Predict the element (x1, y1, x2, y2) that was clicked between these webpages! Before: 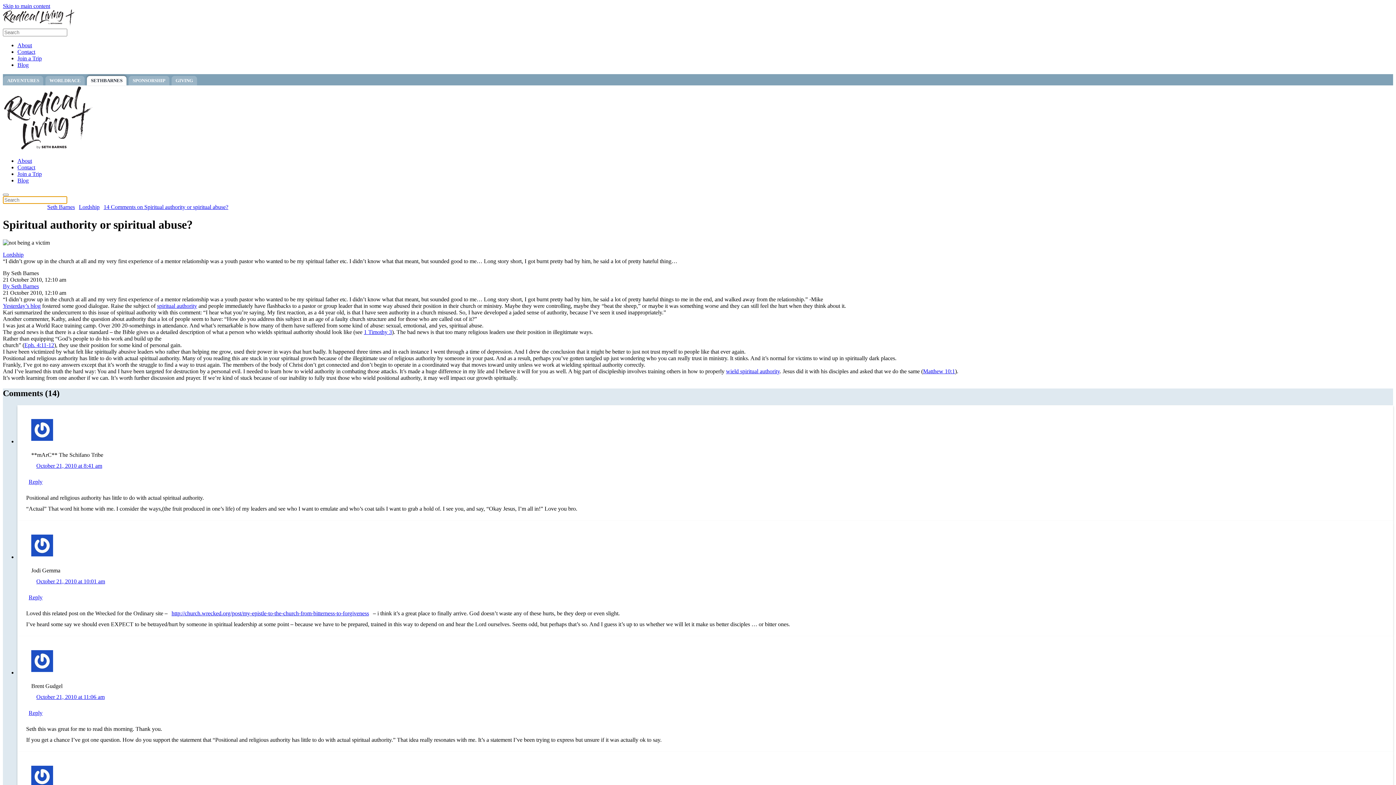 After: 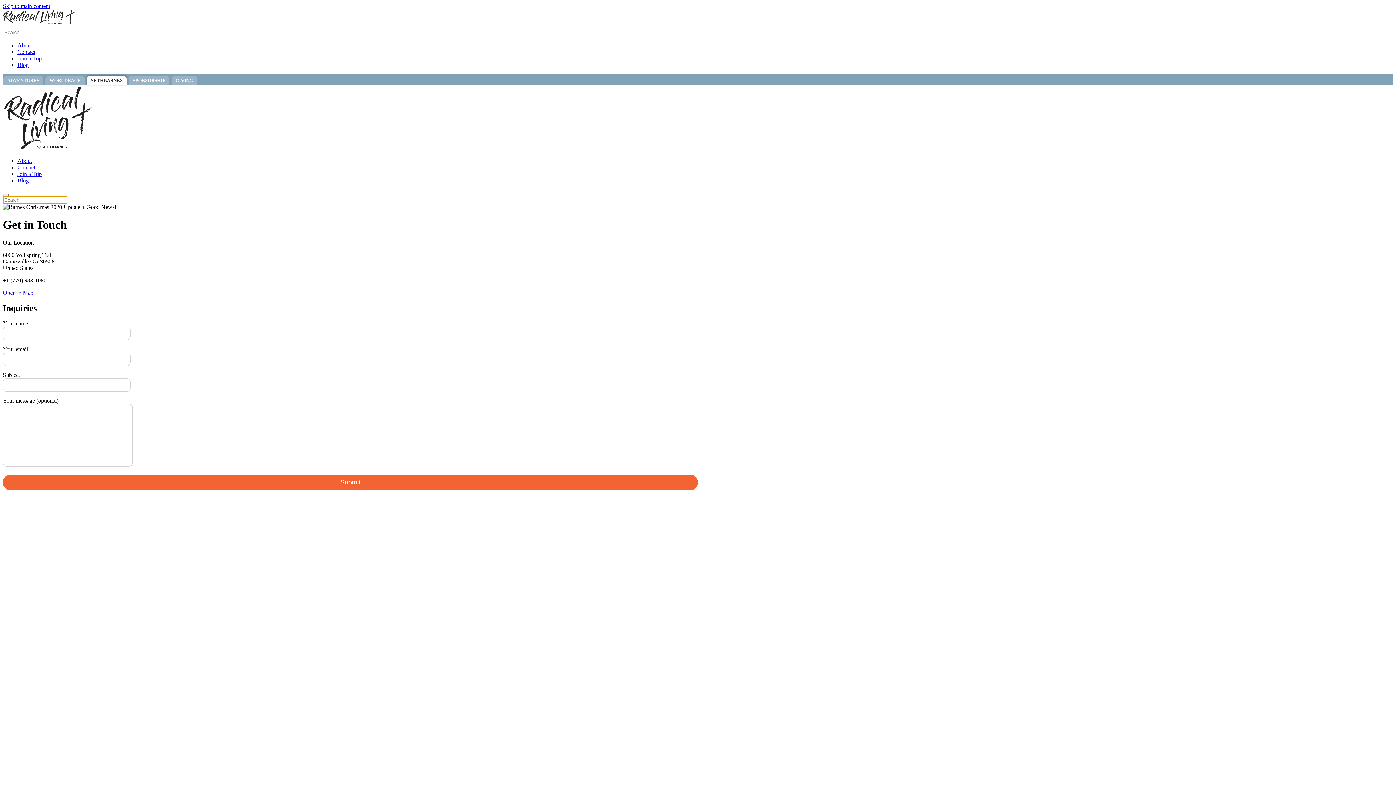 Action: bbox: (17, 164, 35, 170) label: Contact